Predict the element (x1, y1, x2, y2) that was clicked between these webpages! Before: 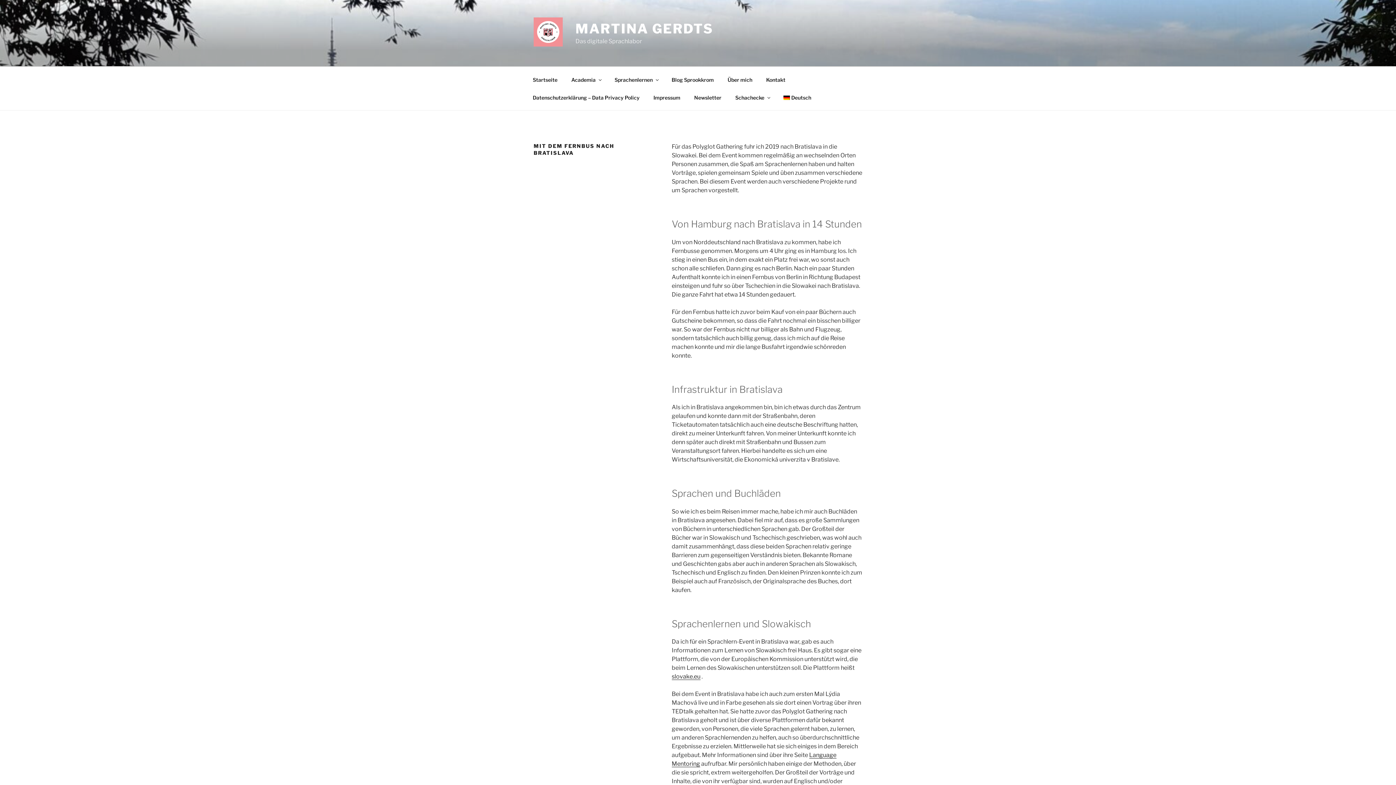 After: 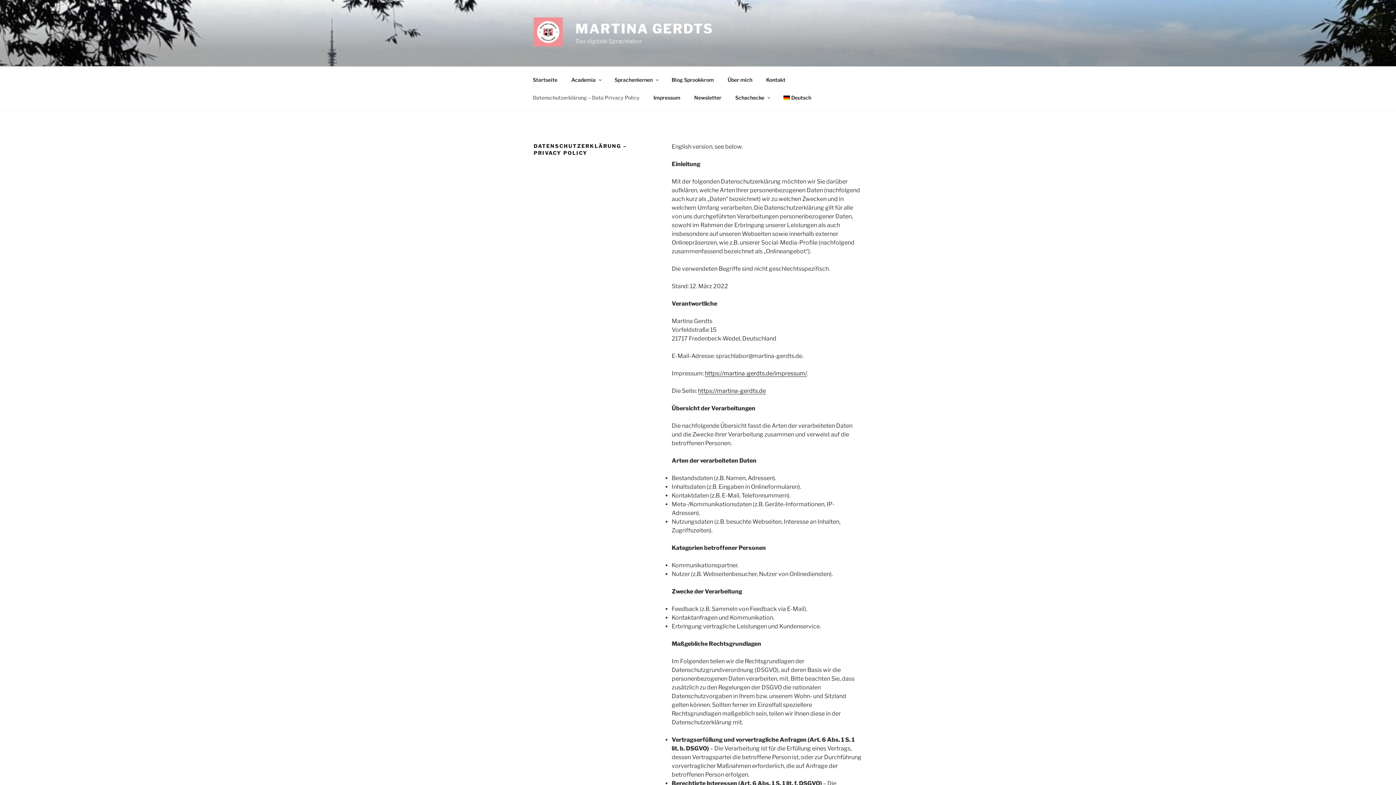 Action: label: Datenschutzerklärung – Data Privacy Policy bbox: (526, 88, 646, 106)